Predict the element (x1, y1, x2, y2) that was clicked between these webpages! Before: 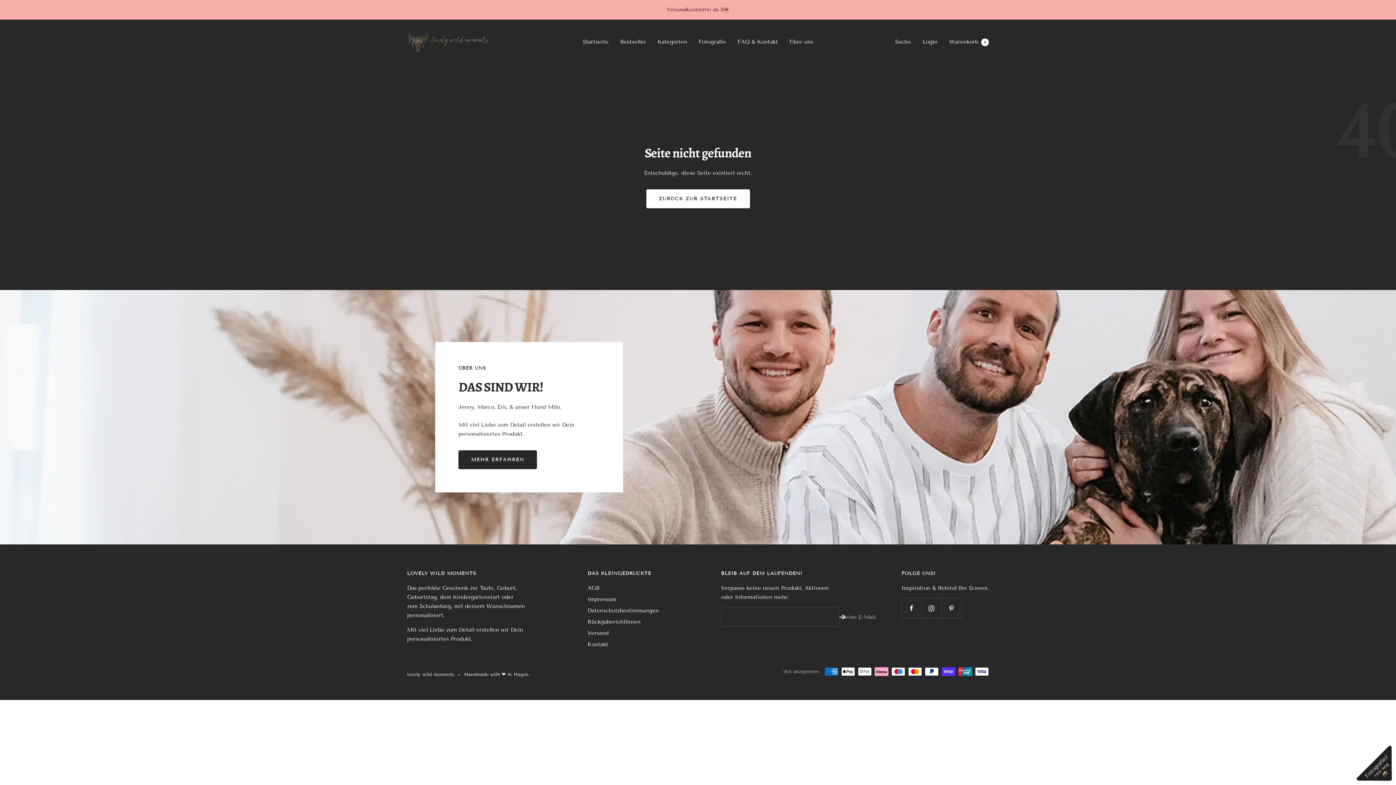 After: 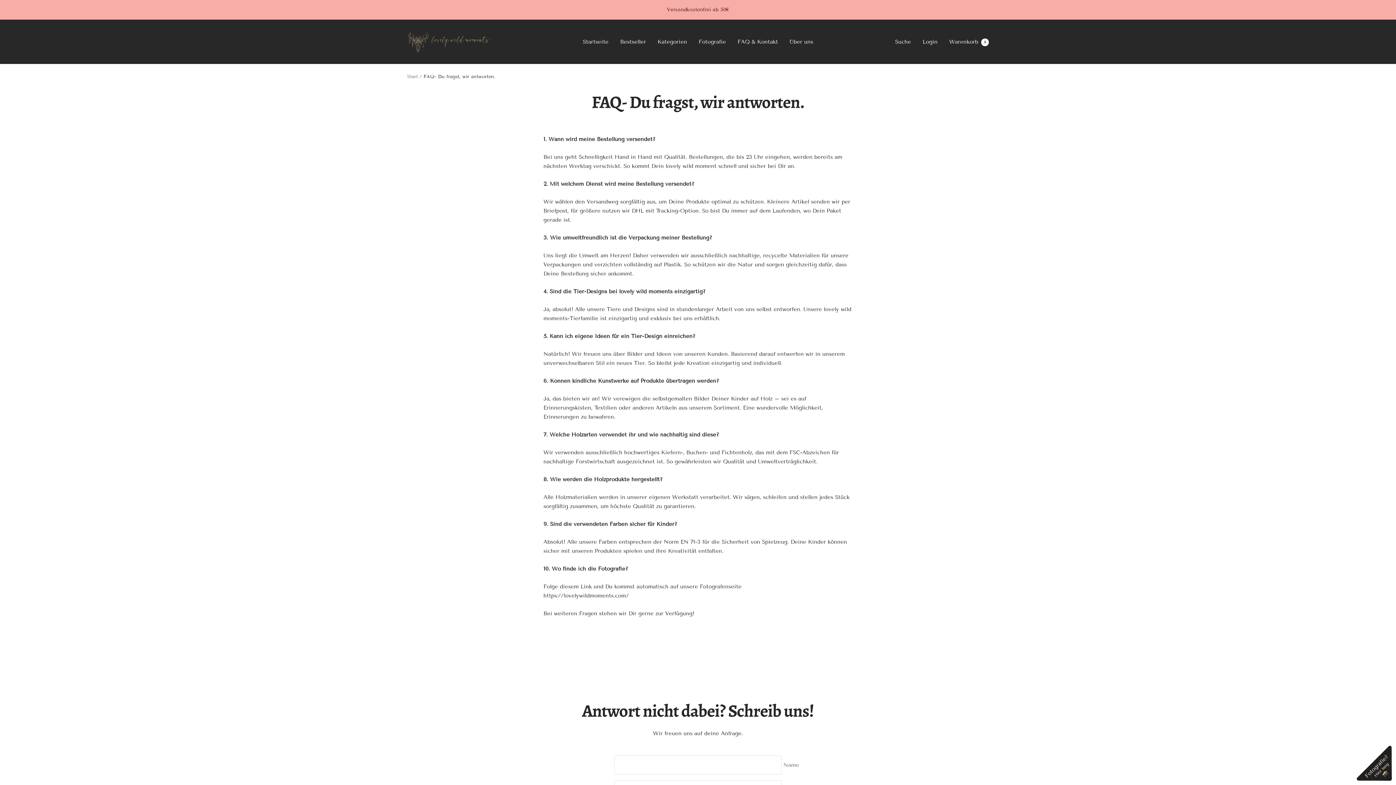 Action: bbox: (737, 37, 778, 46) label: FAQ & Kontakt